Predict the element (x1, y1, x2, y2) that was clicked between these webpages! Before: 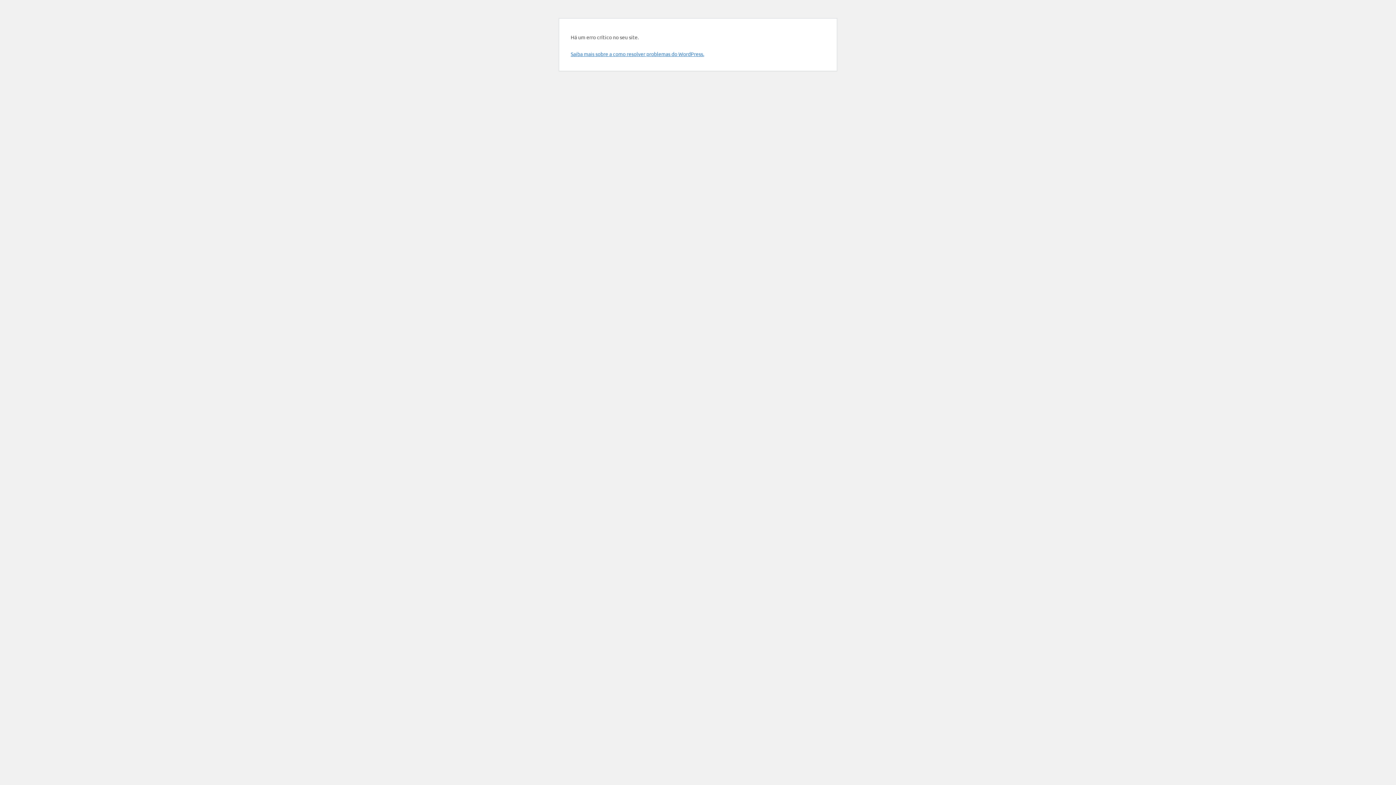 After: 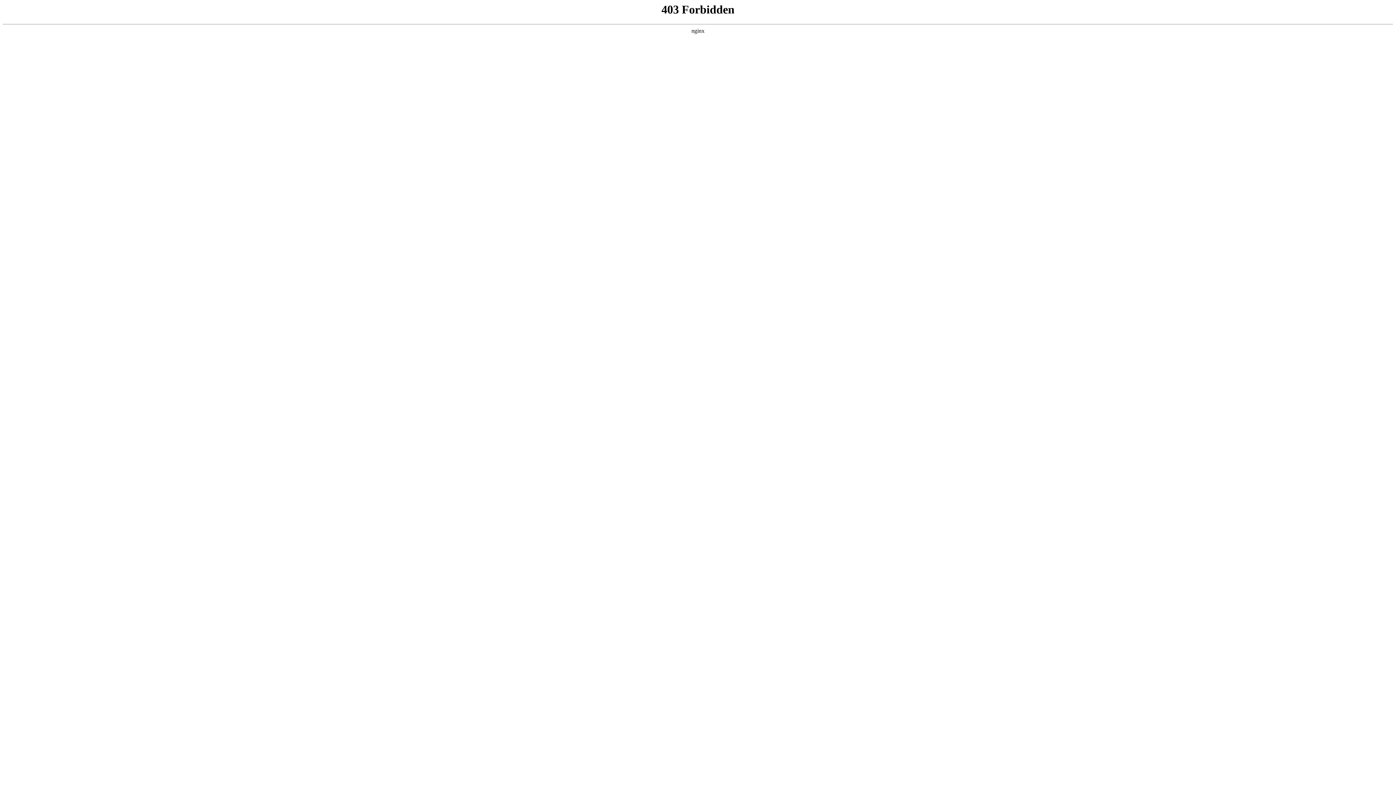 Action: label: Saiba mais sobre a como resolver problemas do WordPress. bbox: (570, 50, 704, 57)